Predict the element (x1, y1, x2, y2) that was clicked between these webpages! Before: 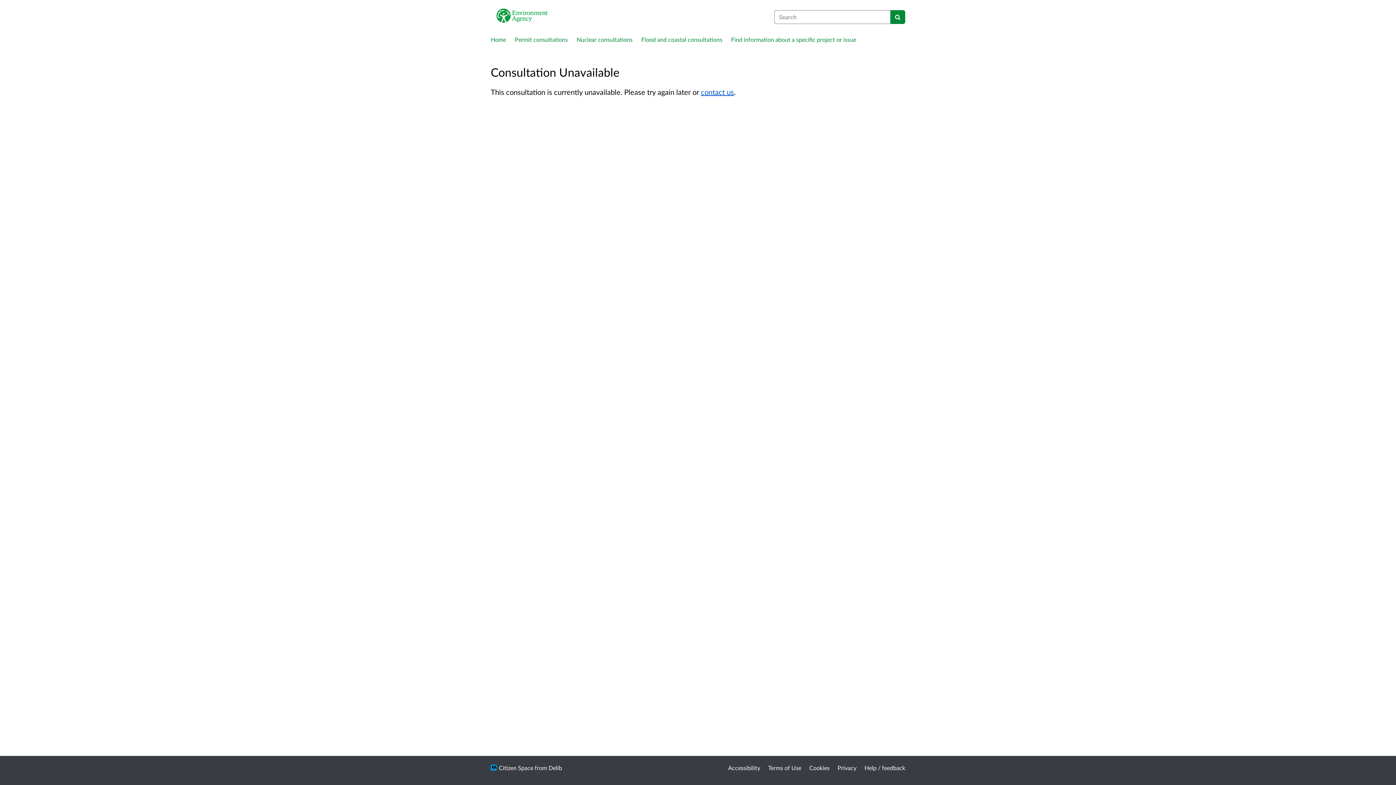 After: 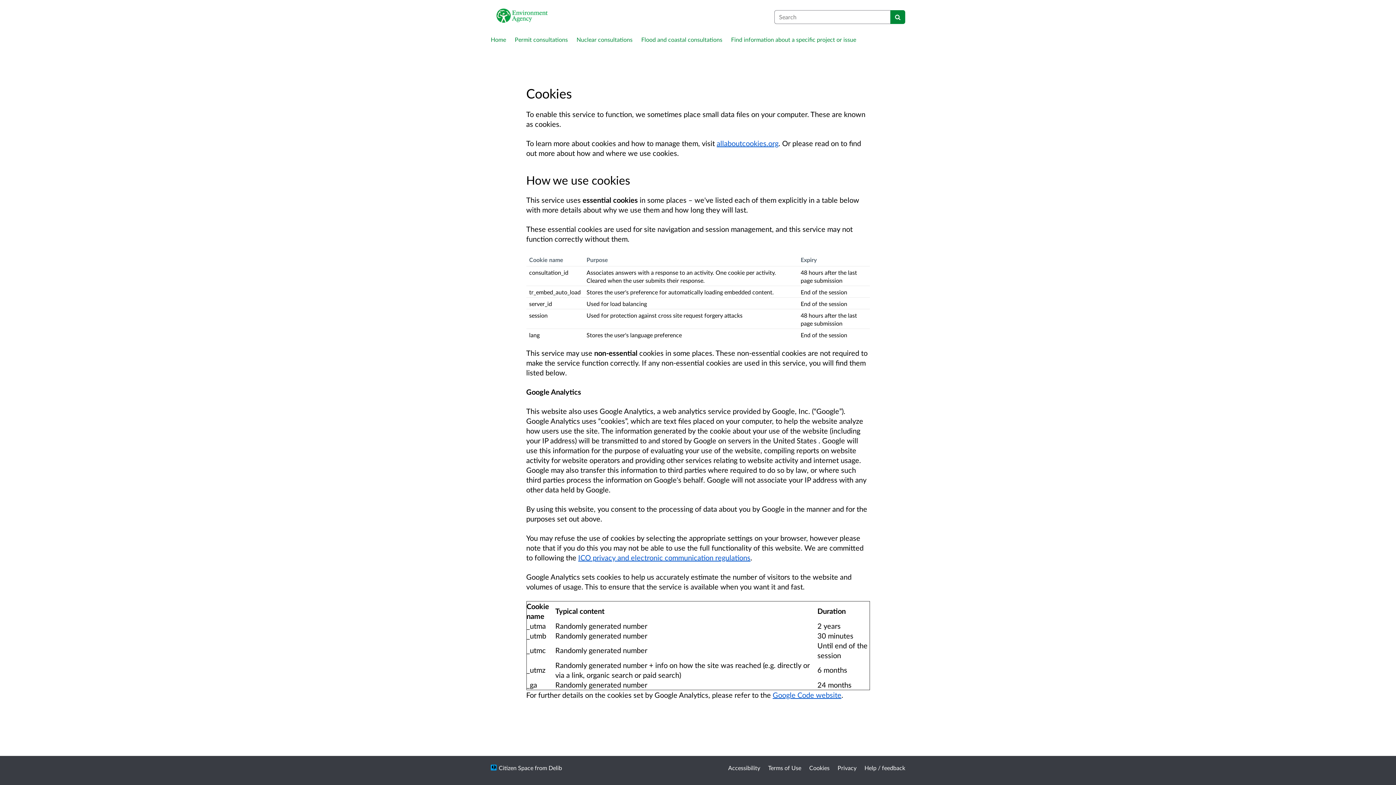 Action: bbox: (809, 764, 829, 771) label: Cookies